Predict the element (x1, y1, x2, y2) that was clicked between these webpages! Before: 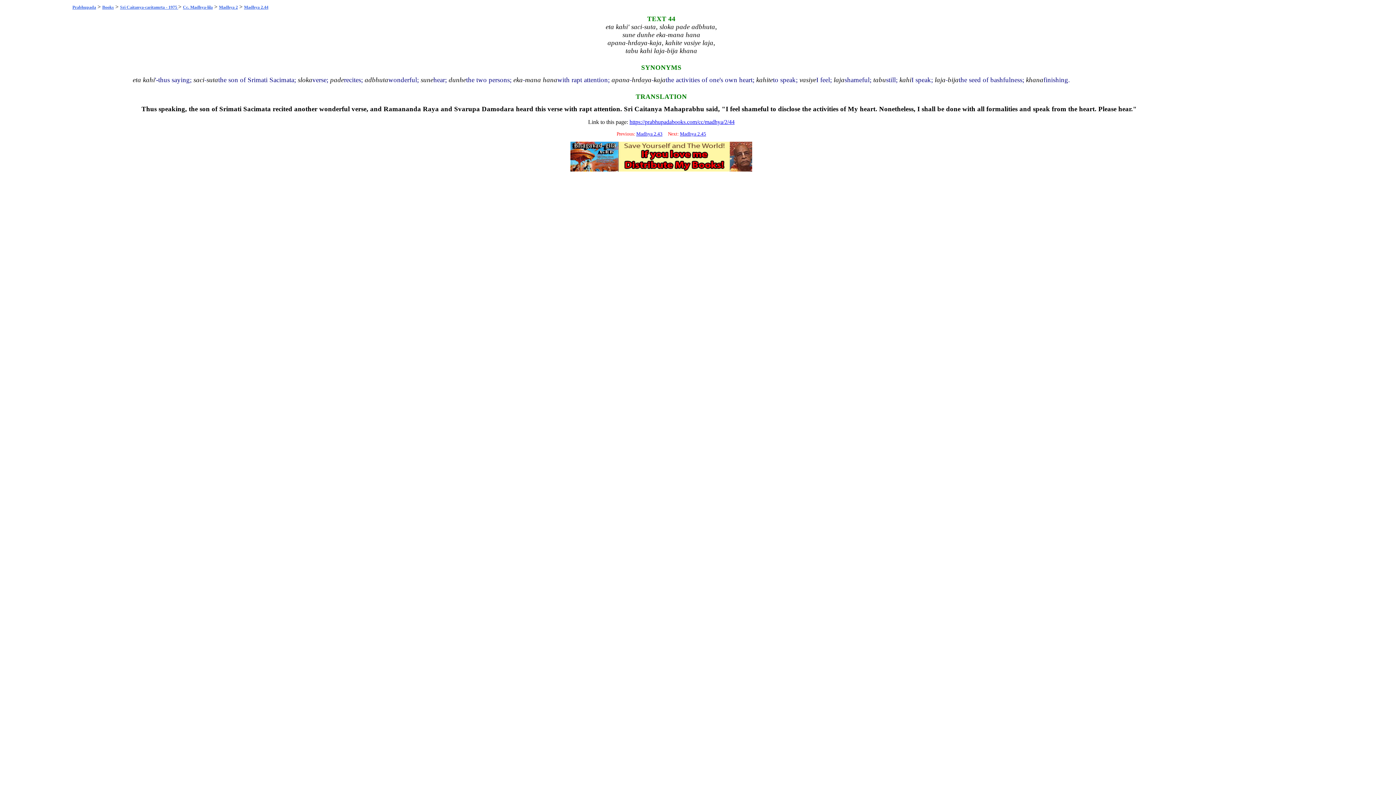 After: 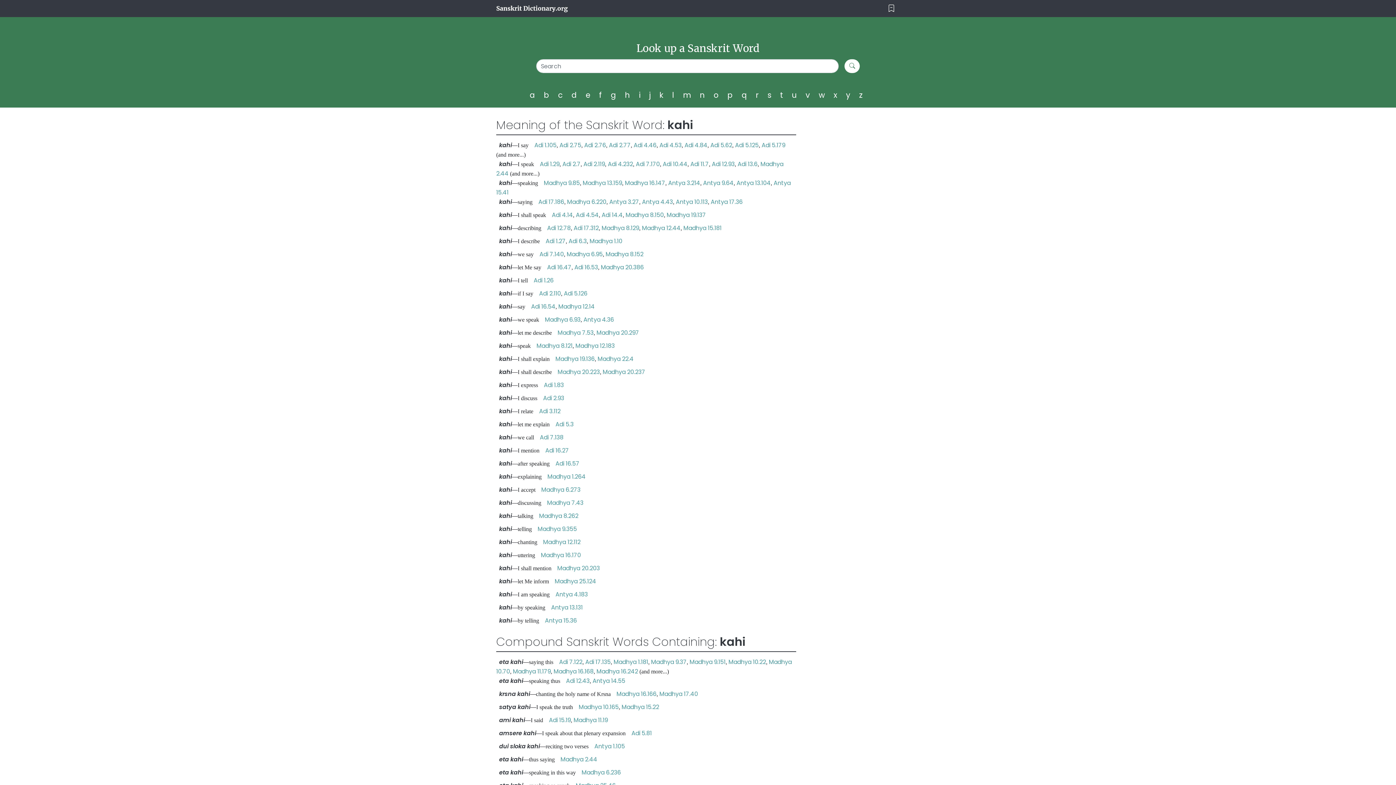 Action: bbox: (142, 76, 154, 83) label: kahi